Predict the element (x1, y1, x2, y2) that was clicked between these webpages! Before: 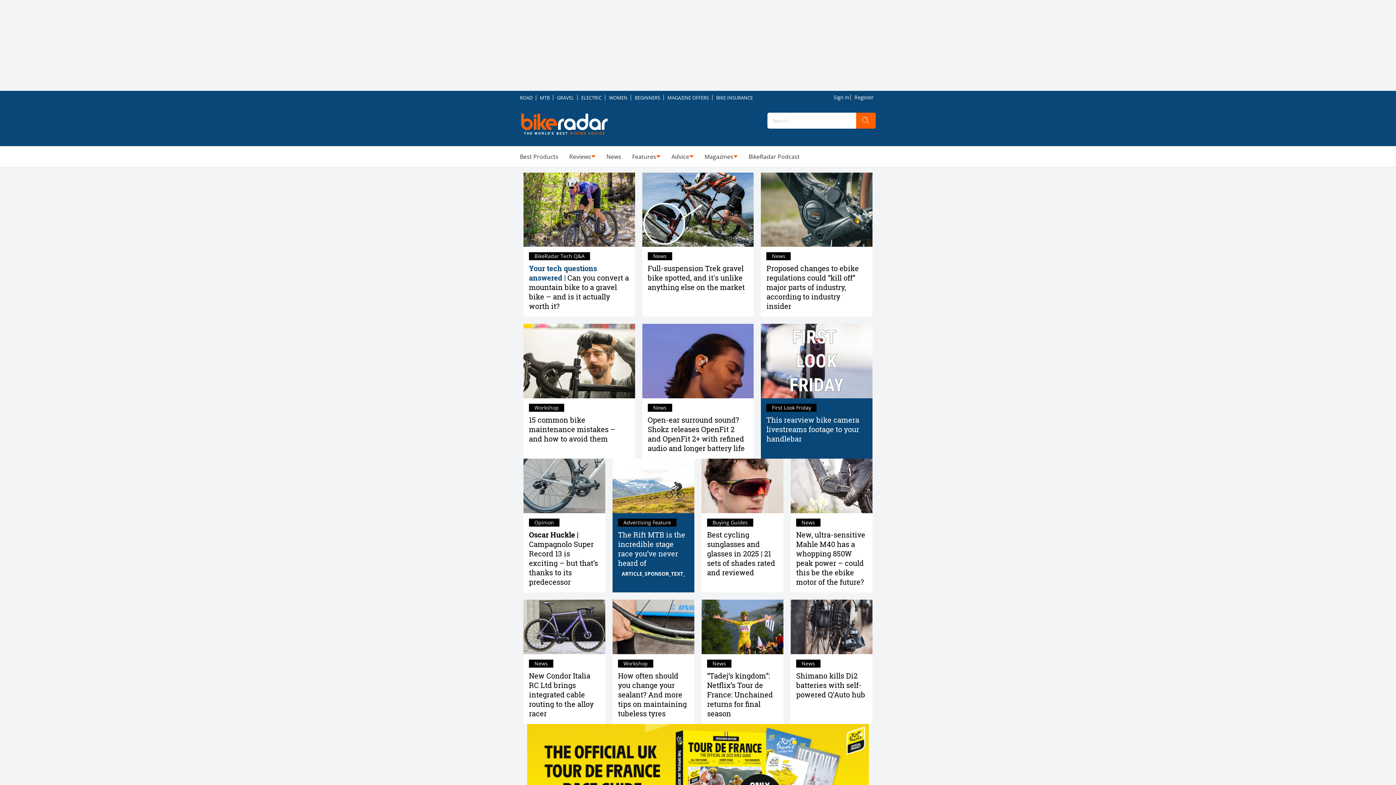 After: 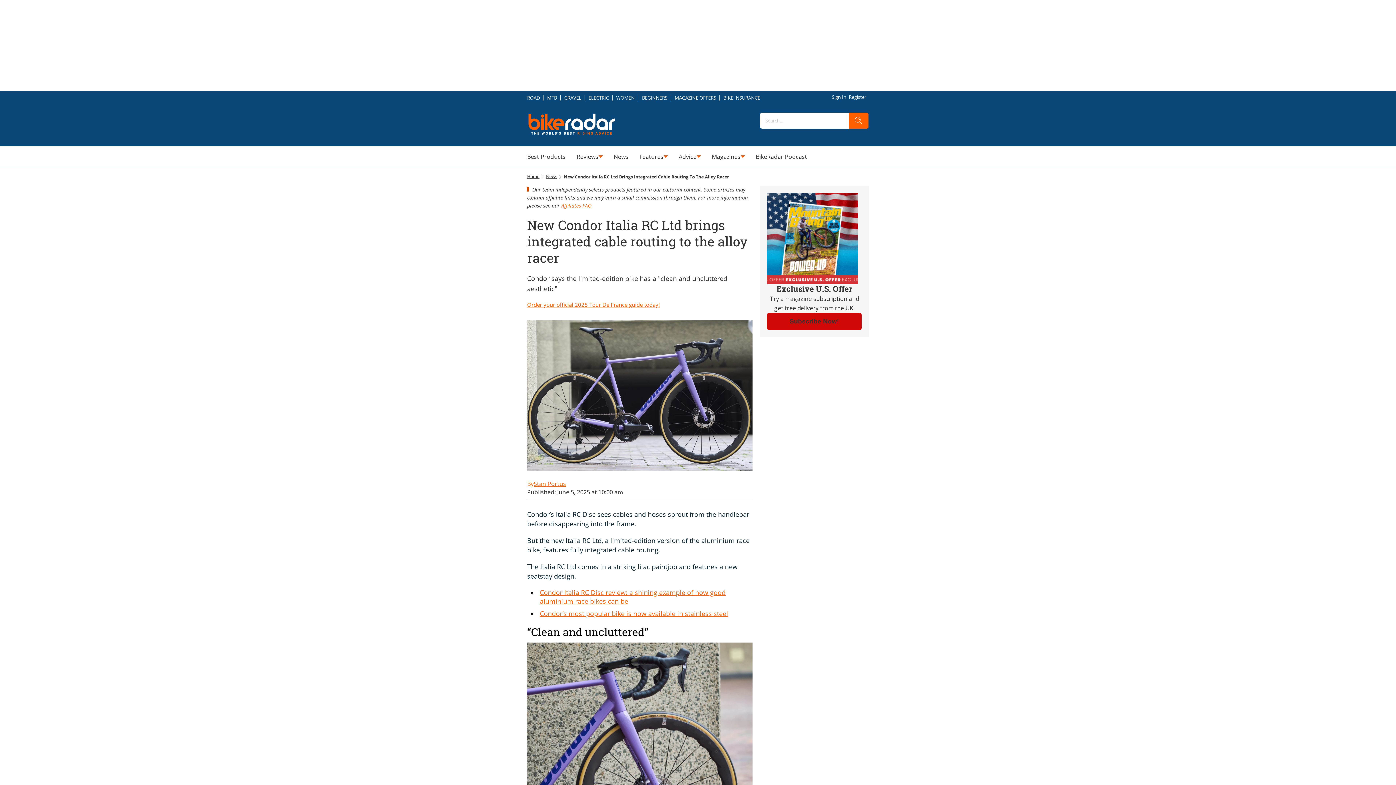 Action: bbox: (523, 654, 605, 724) label: New Condor Italia RC Ltd brings integrated cable routing to the alloy racer 
News